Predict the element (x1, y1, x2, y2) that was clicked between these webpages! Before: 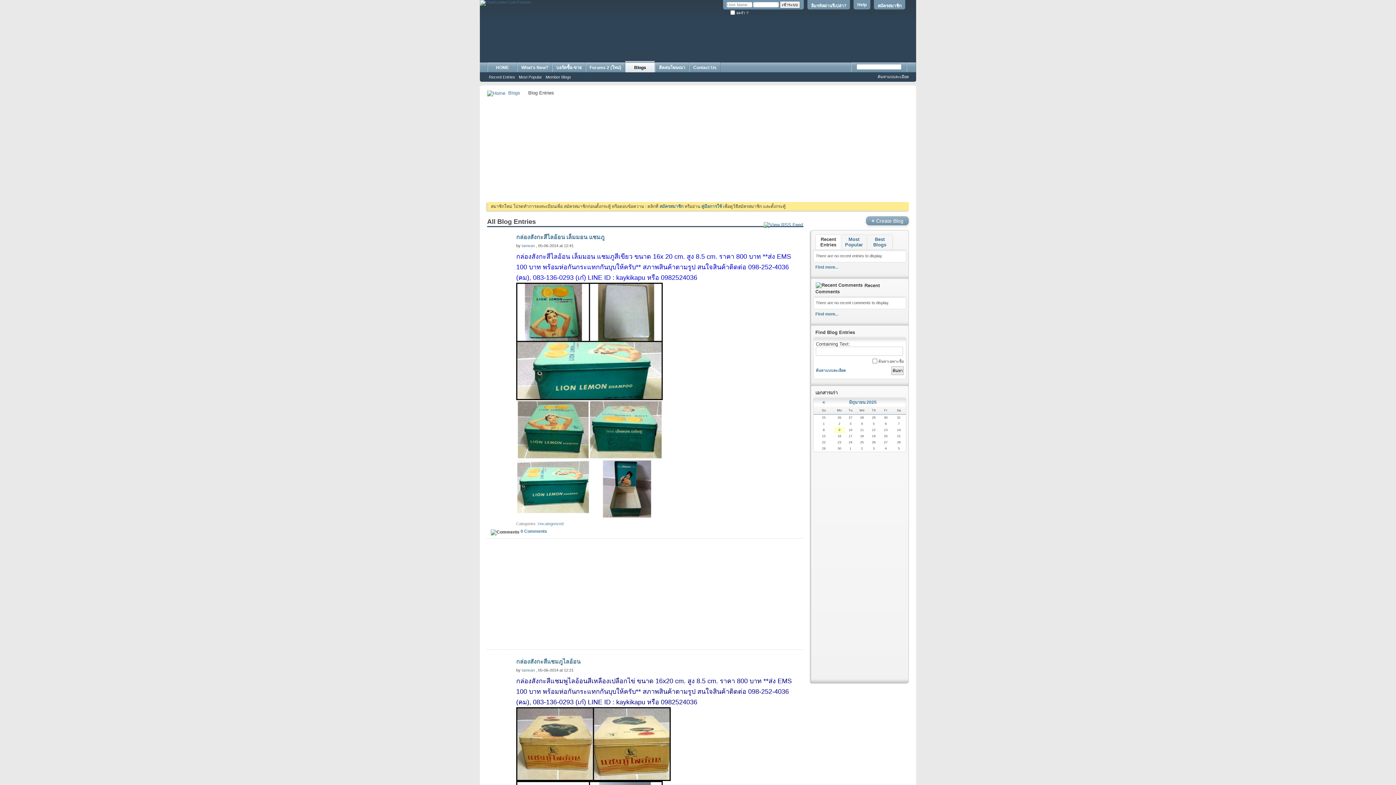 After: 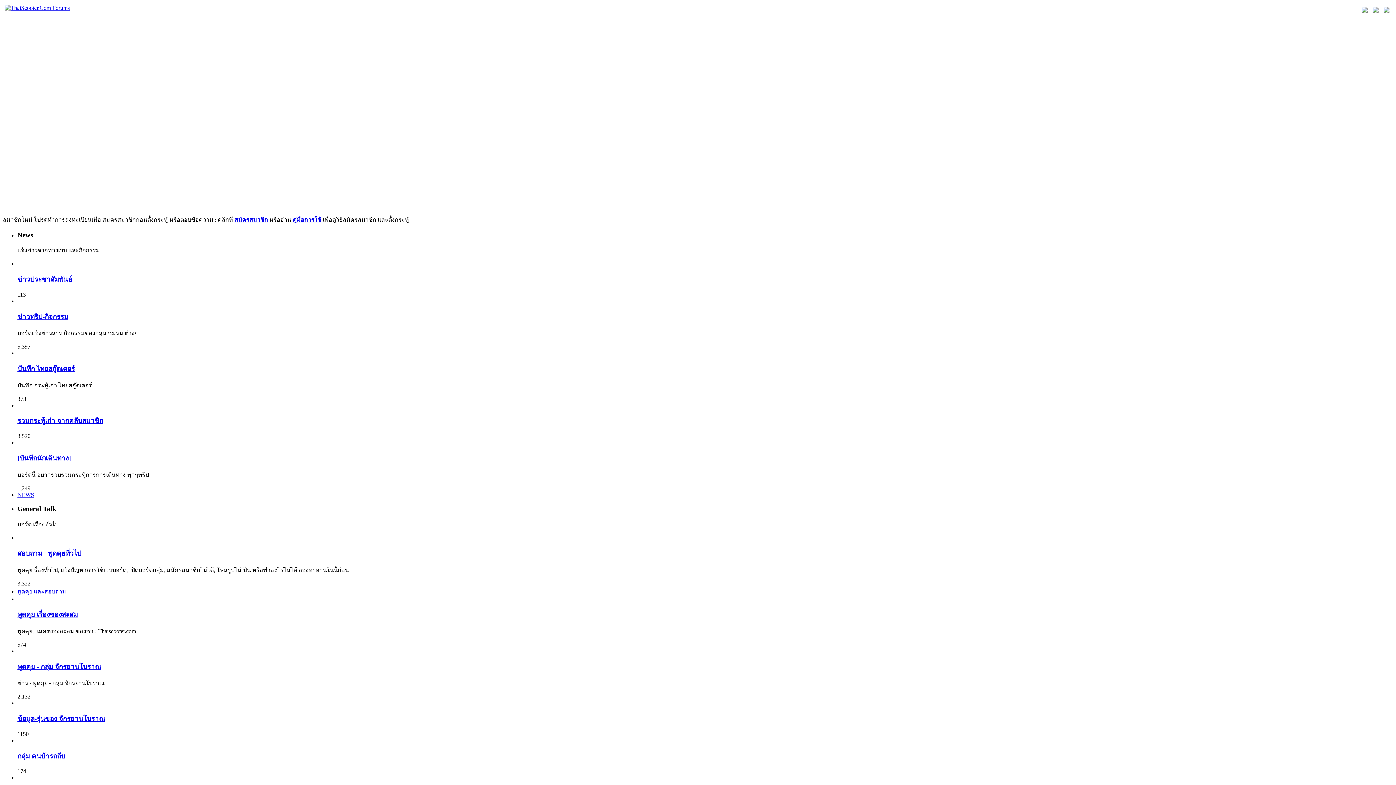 Action: bbox: (487, 90, 505, 95)